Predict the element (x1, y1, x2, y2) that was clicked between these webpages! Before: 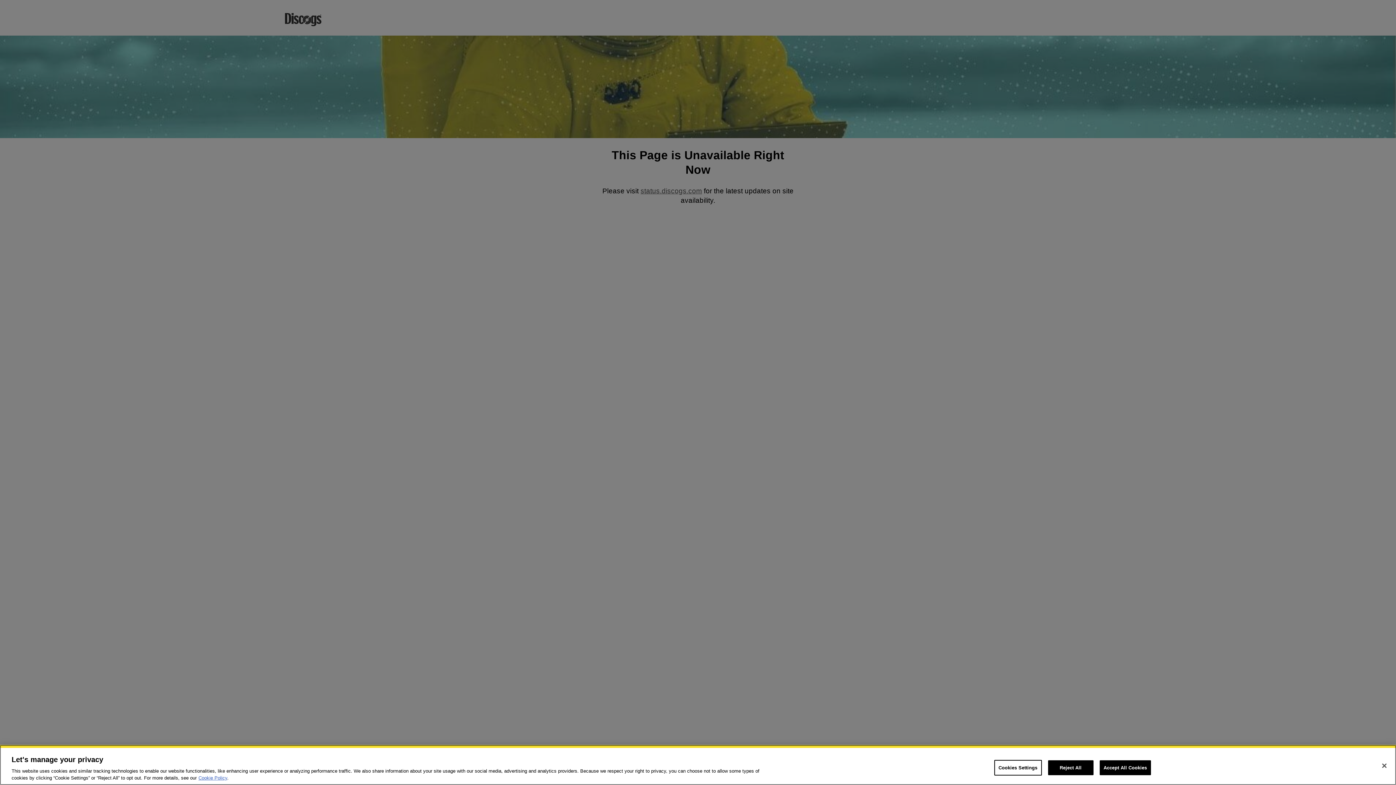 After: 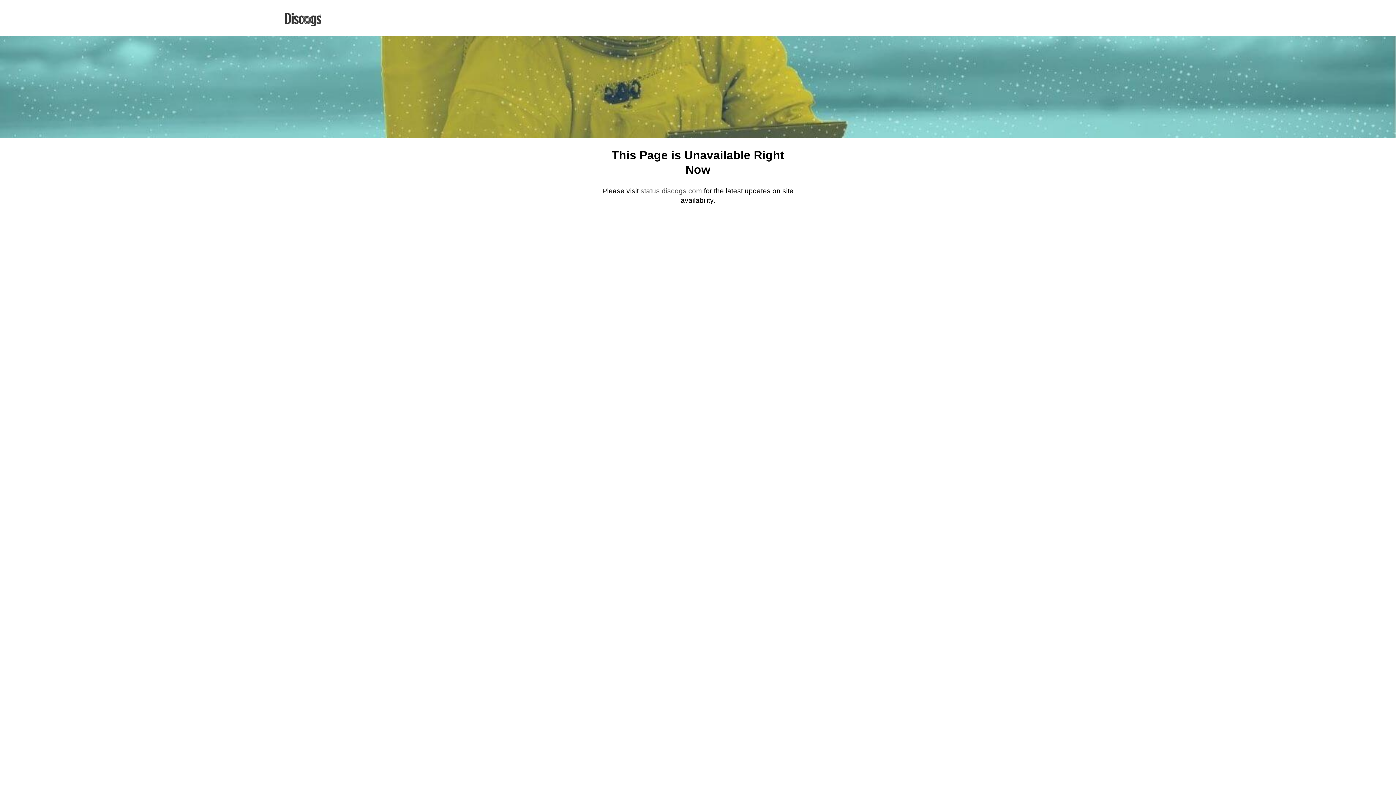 Action: bbox: (1099, 760, 1151, 775) label: Accept All Cookies